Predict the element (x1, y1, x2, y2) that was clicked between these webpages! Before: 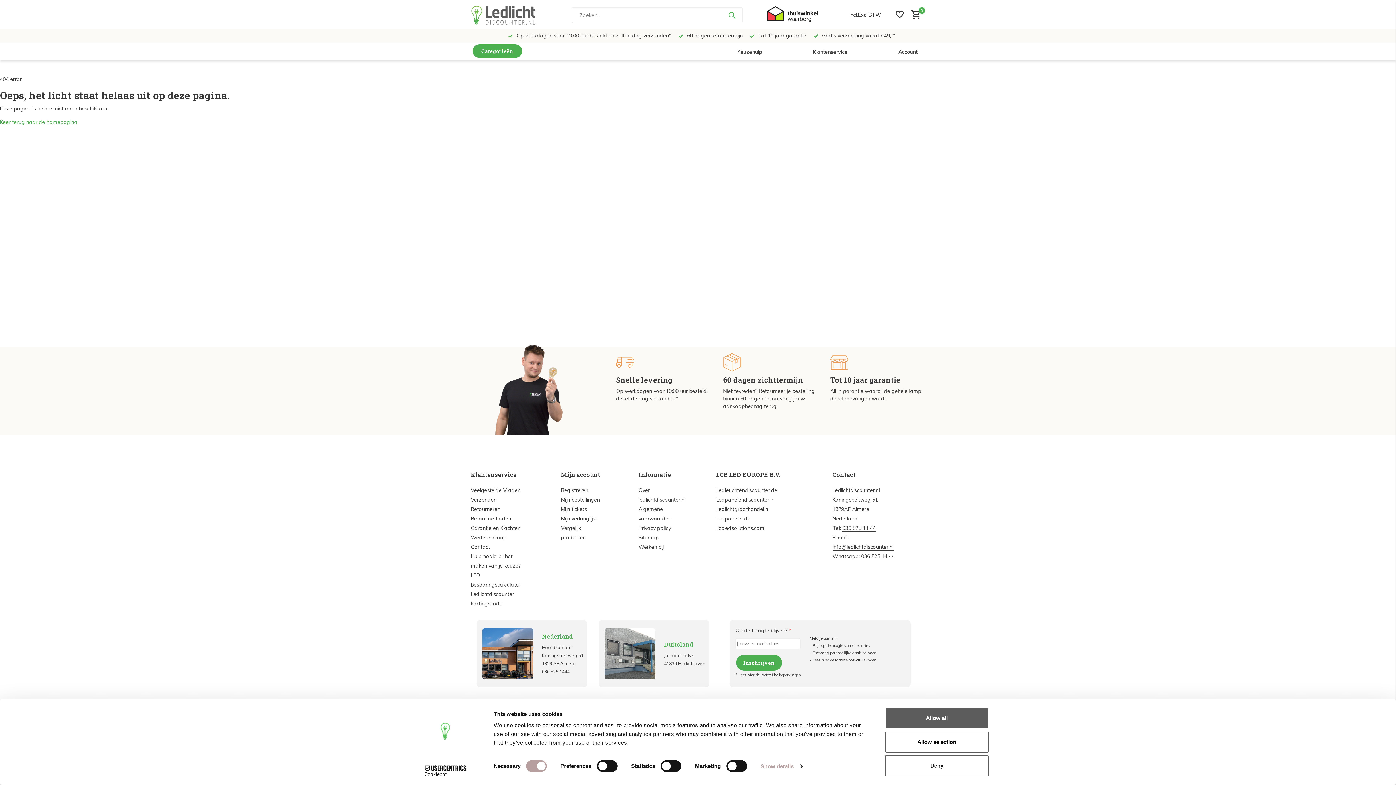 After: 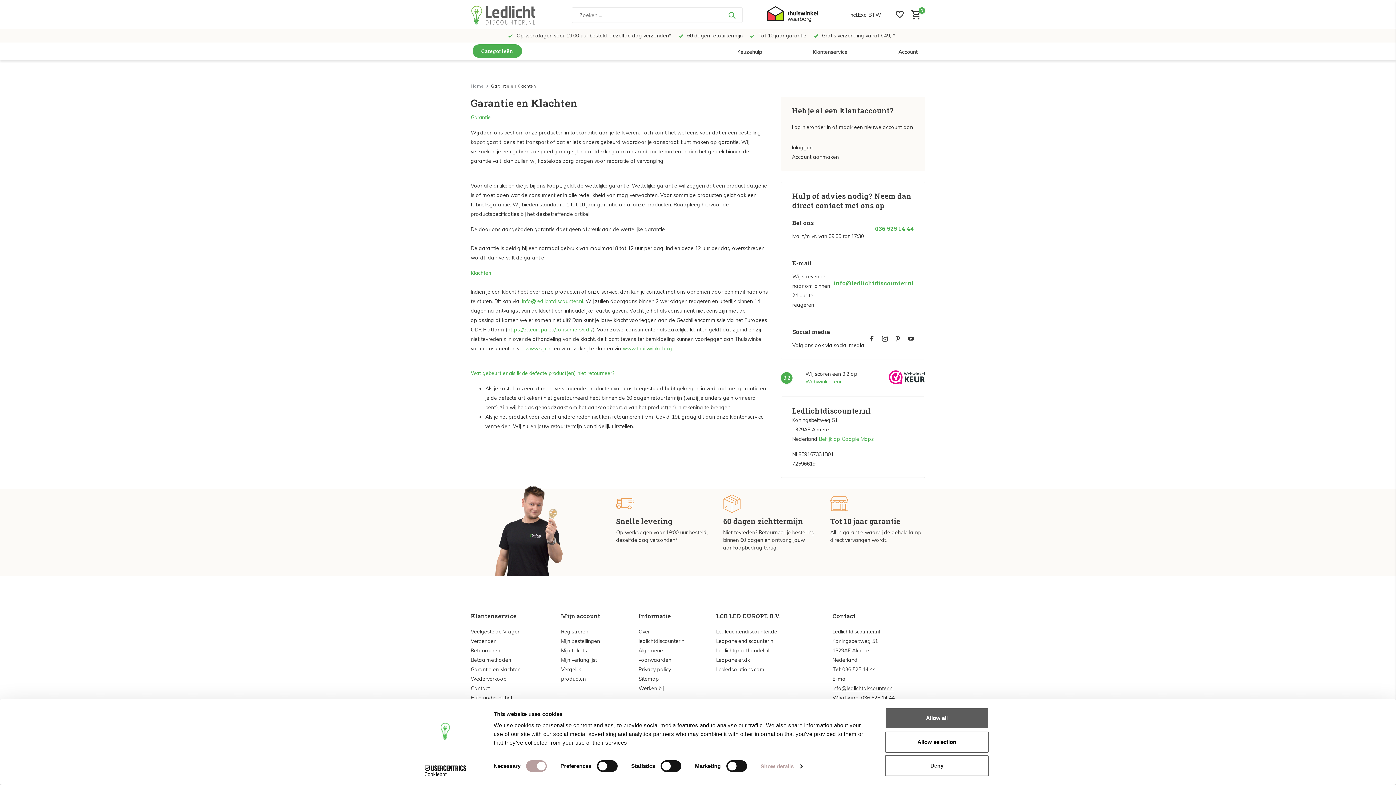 Action: label:  Tot 10 jaar garantie bbox: (742, 32, 806, 39)